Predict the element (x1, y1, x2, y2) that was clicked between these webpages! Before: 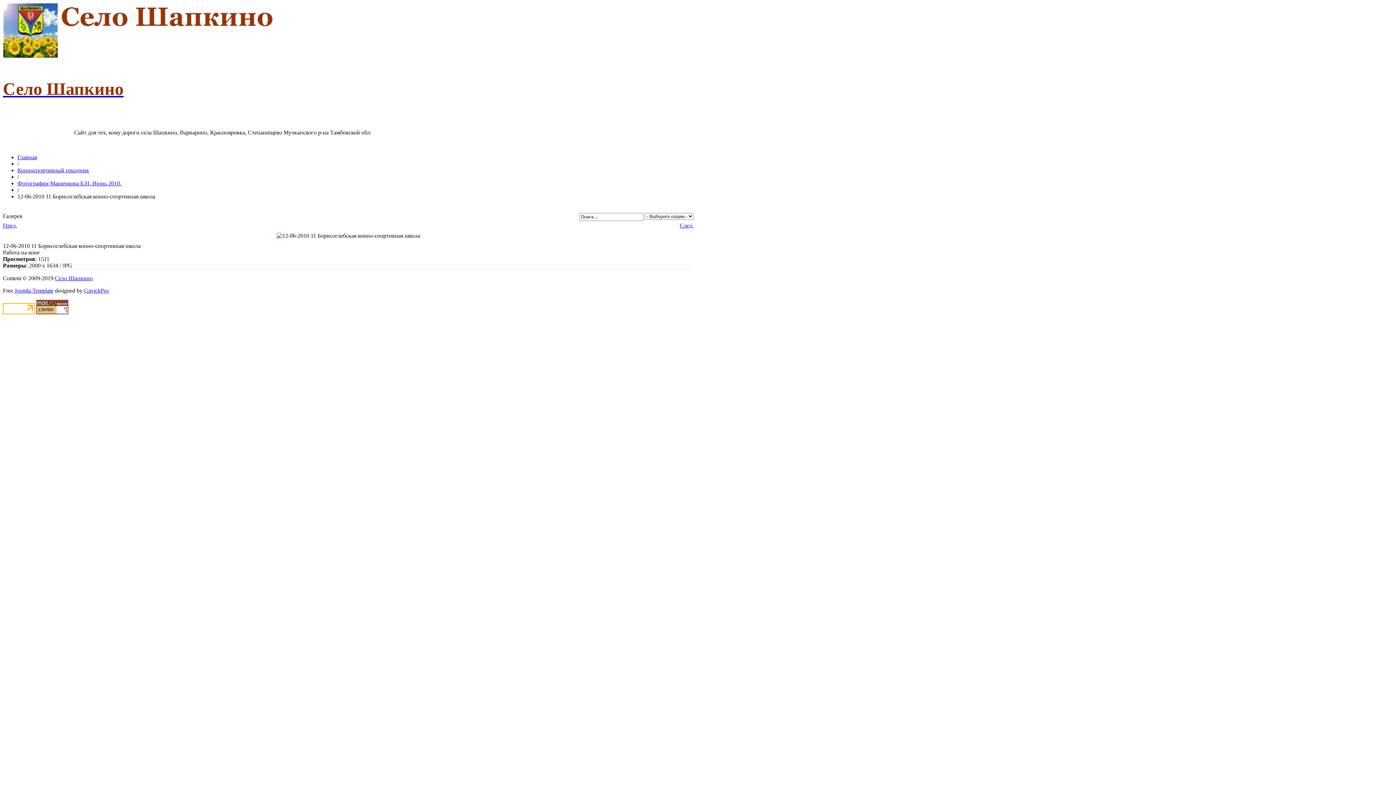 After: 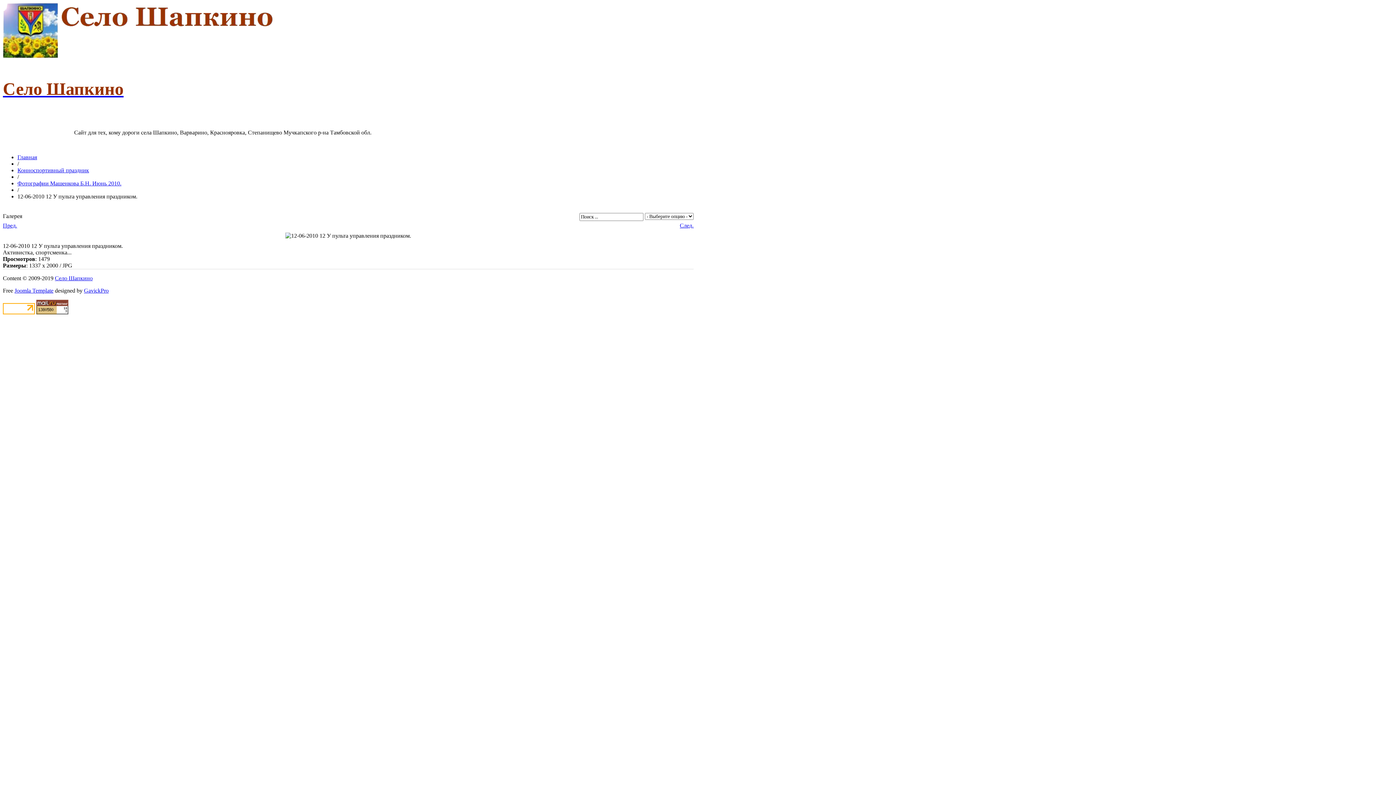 Action: bbox: (680, 222, 693, 228) label: След.